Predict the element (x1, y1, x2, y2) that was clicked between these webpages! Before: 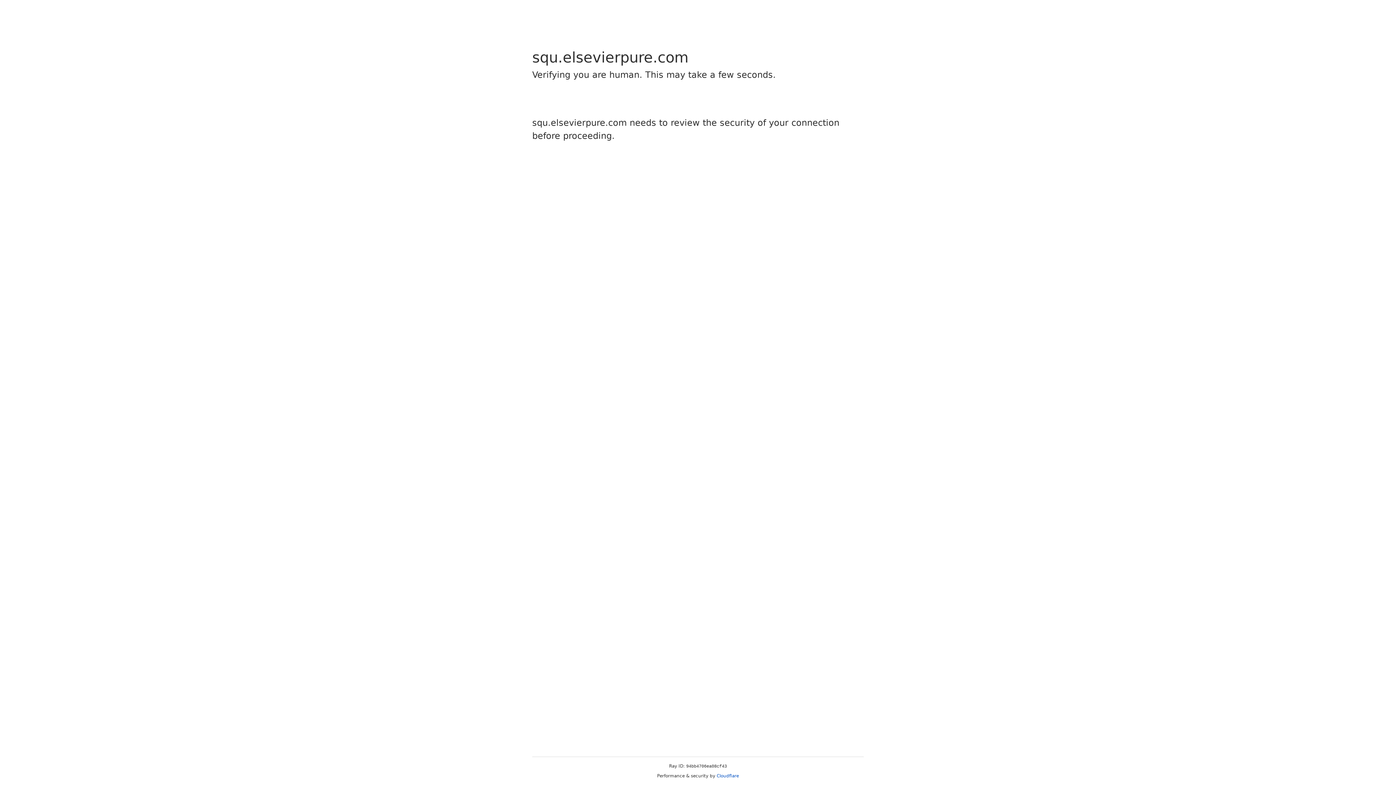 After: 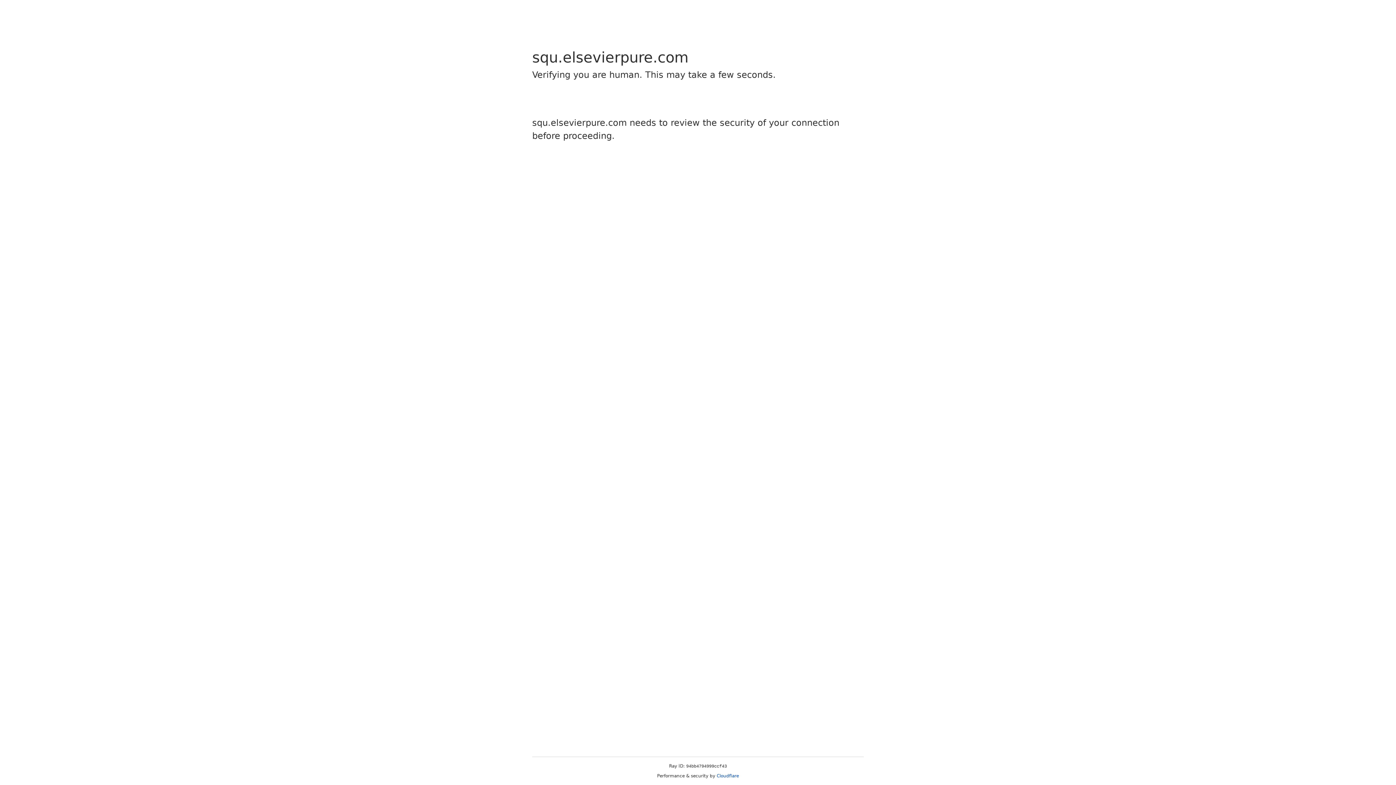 Action: bbox: (716, 773, 739, 778) label: Cloudflare